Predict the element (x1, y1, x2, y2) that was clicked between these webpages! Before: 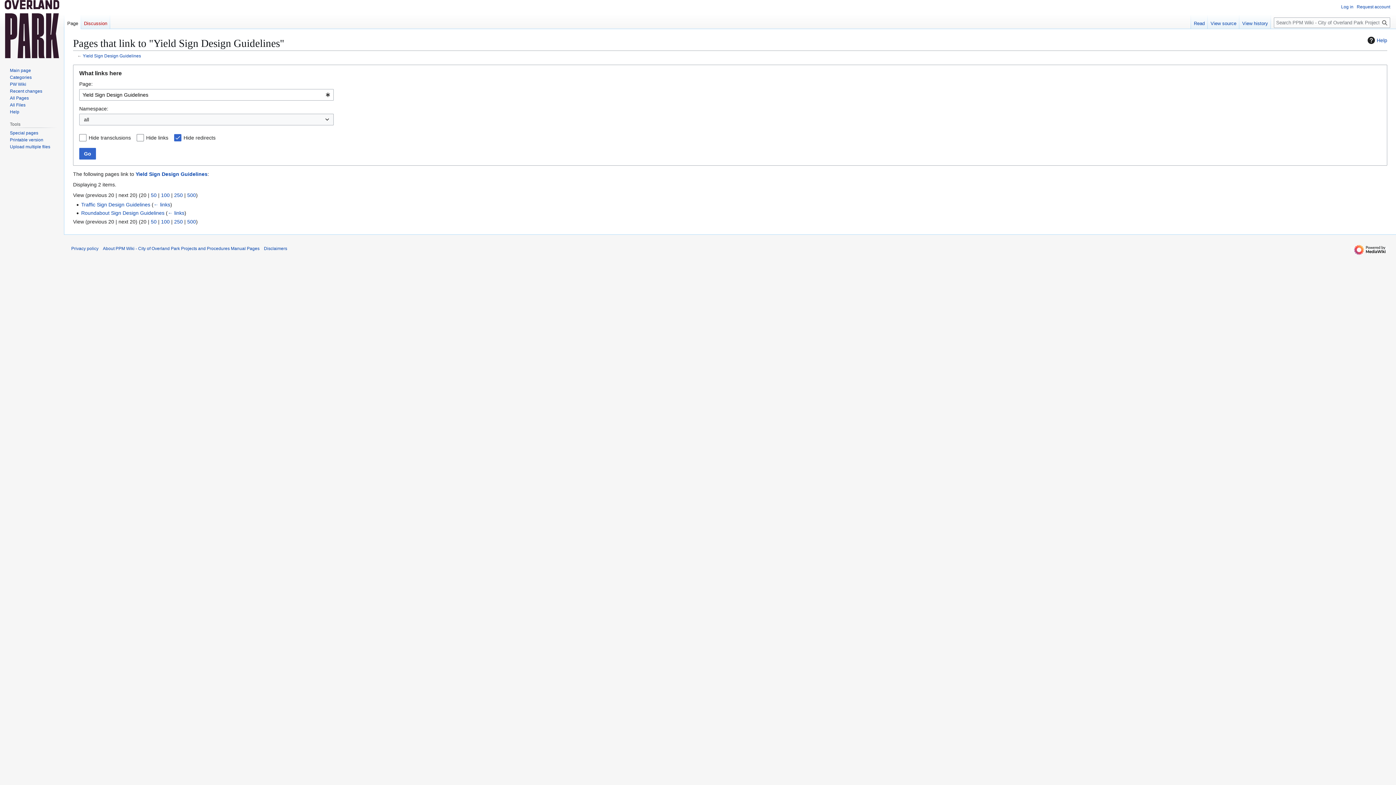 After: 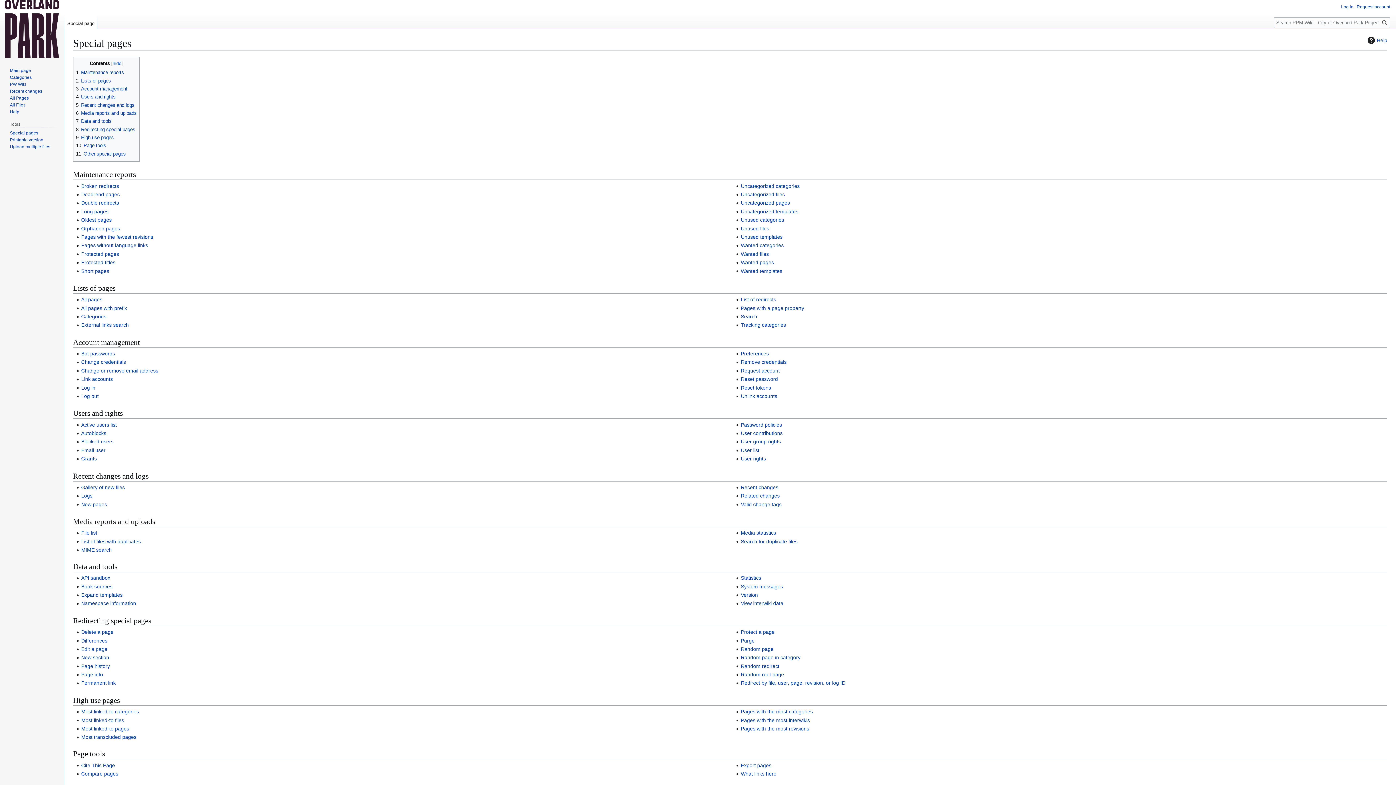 Action: label: Special pages bbox: (9, 130, 38, 135)